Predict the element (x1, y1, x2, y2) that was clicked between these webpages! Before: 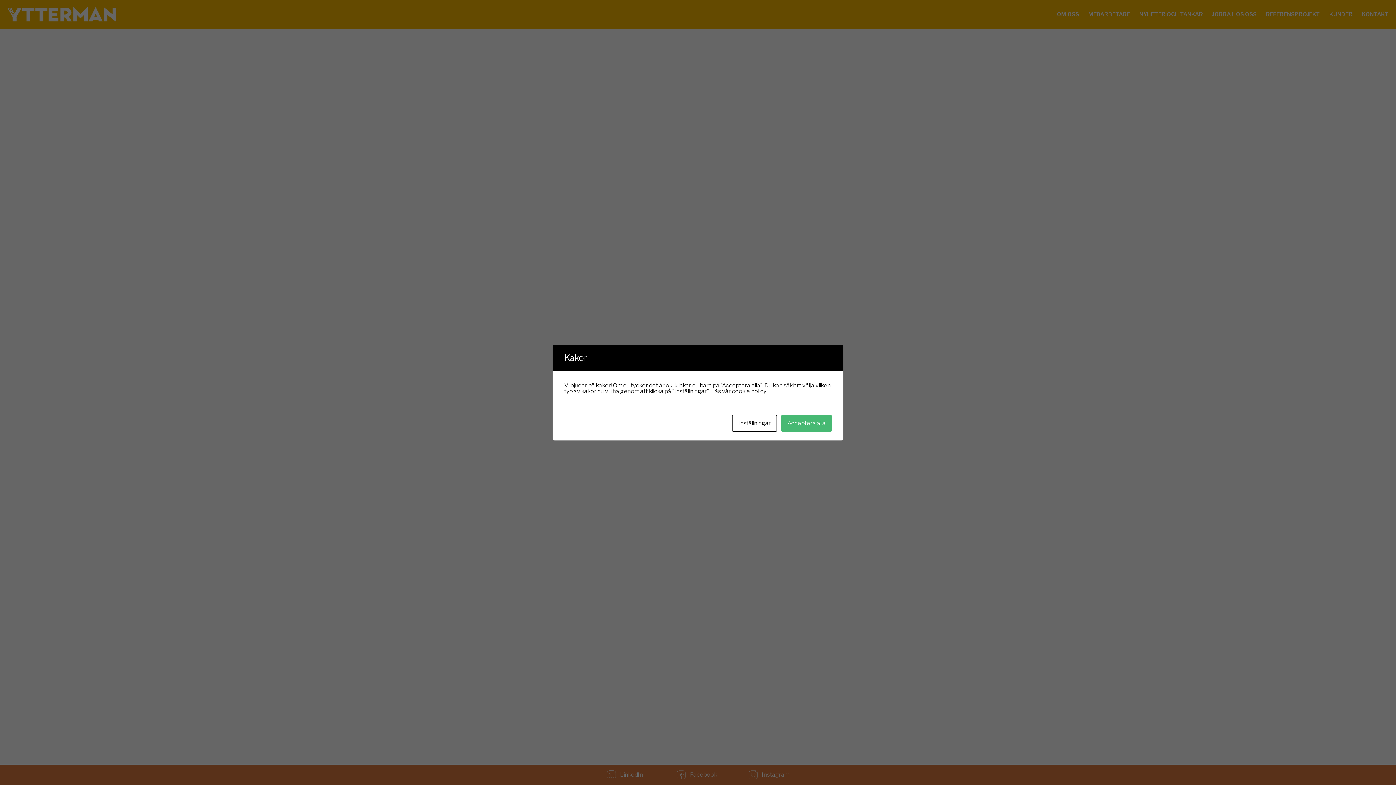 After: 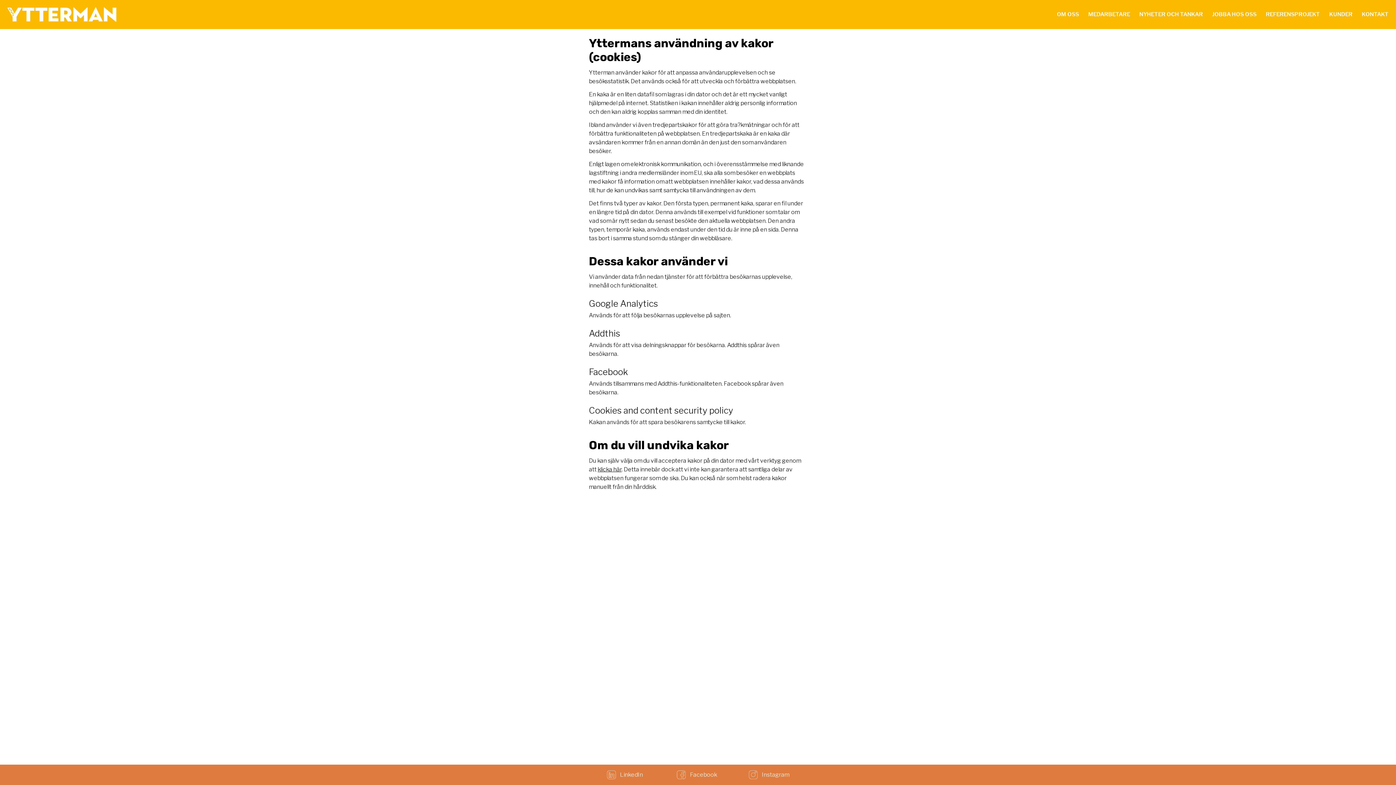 Action: bbox: (711, 387, 766, 394) label: Läs vår cookie policy